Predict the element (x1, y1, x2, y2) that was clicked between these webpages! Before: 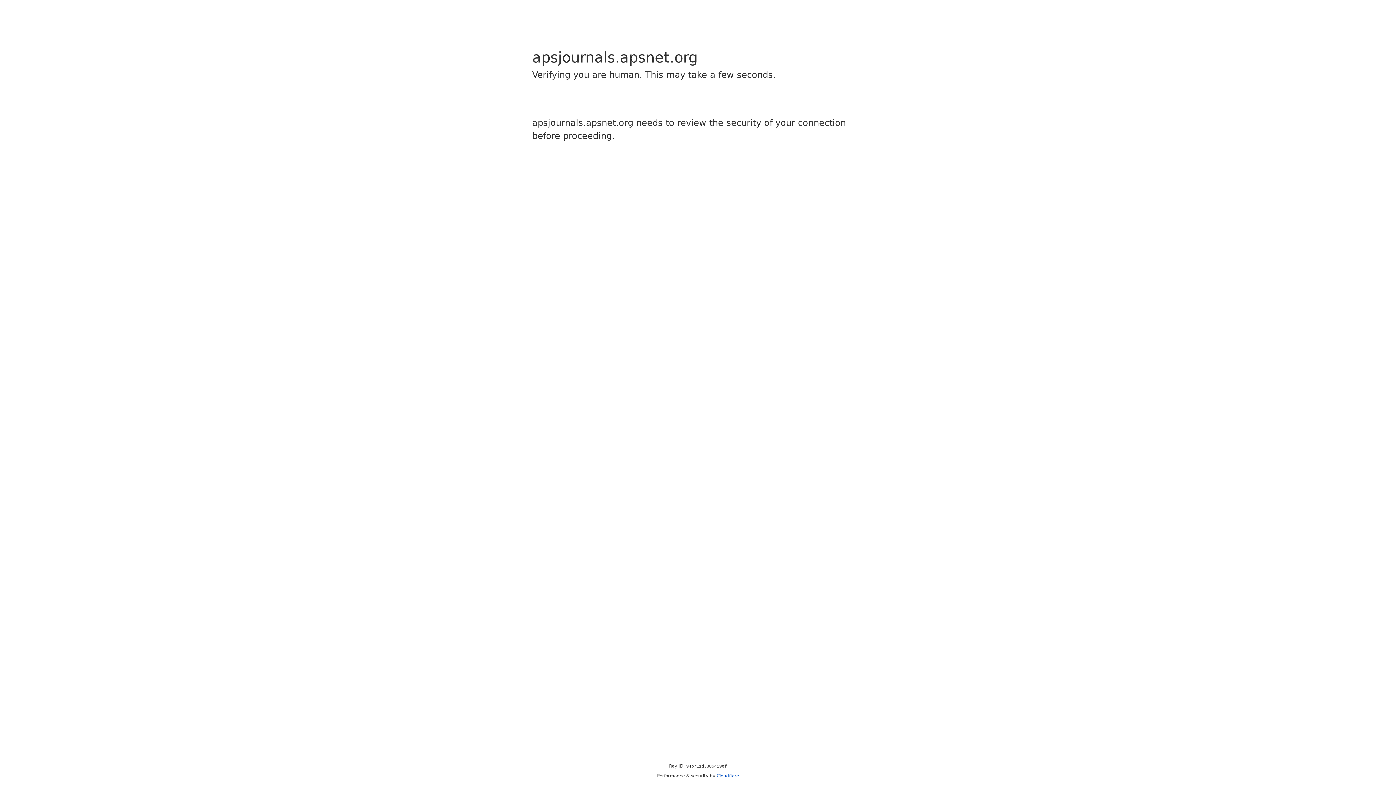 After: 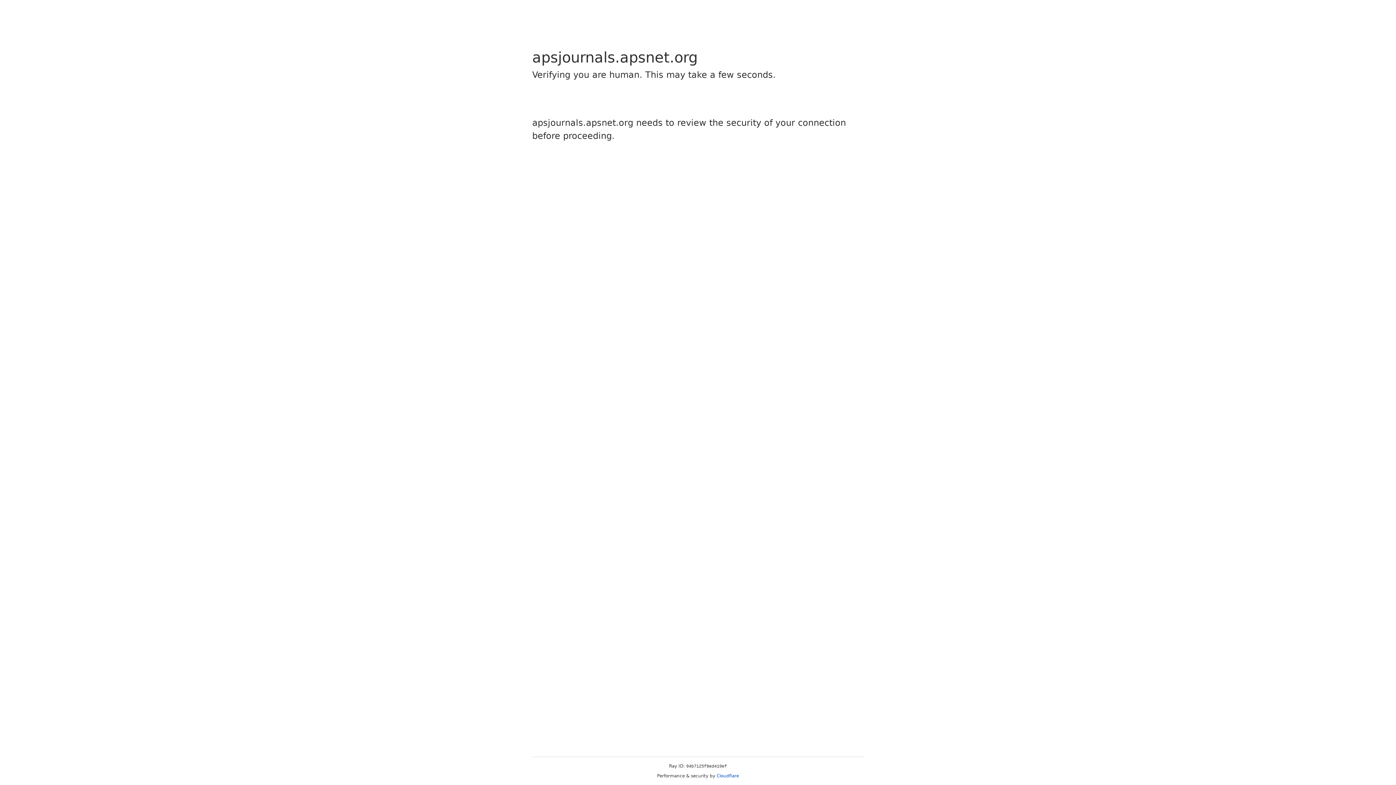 Action: label: Cloudflare bbox: (716, 773, 739, 778)